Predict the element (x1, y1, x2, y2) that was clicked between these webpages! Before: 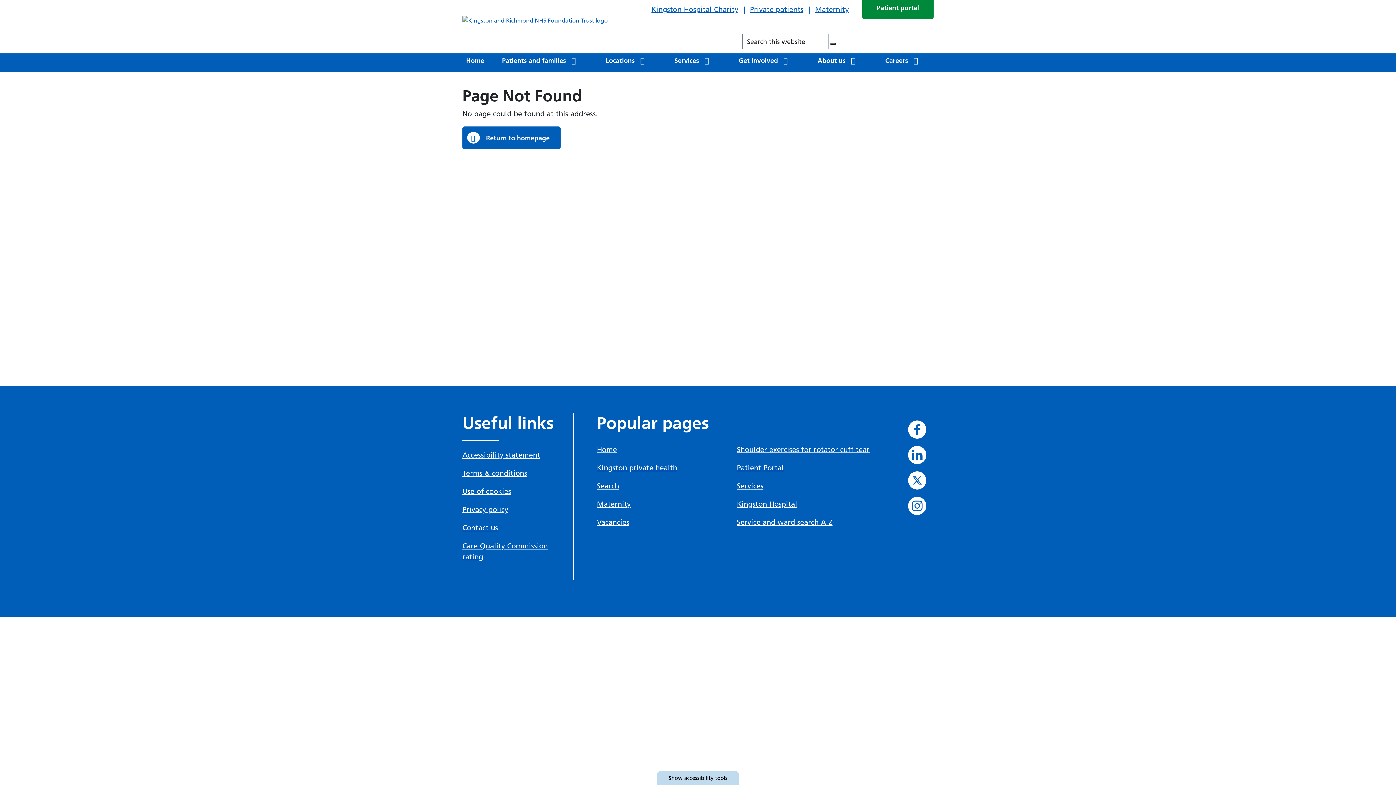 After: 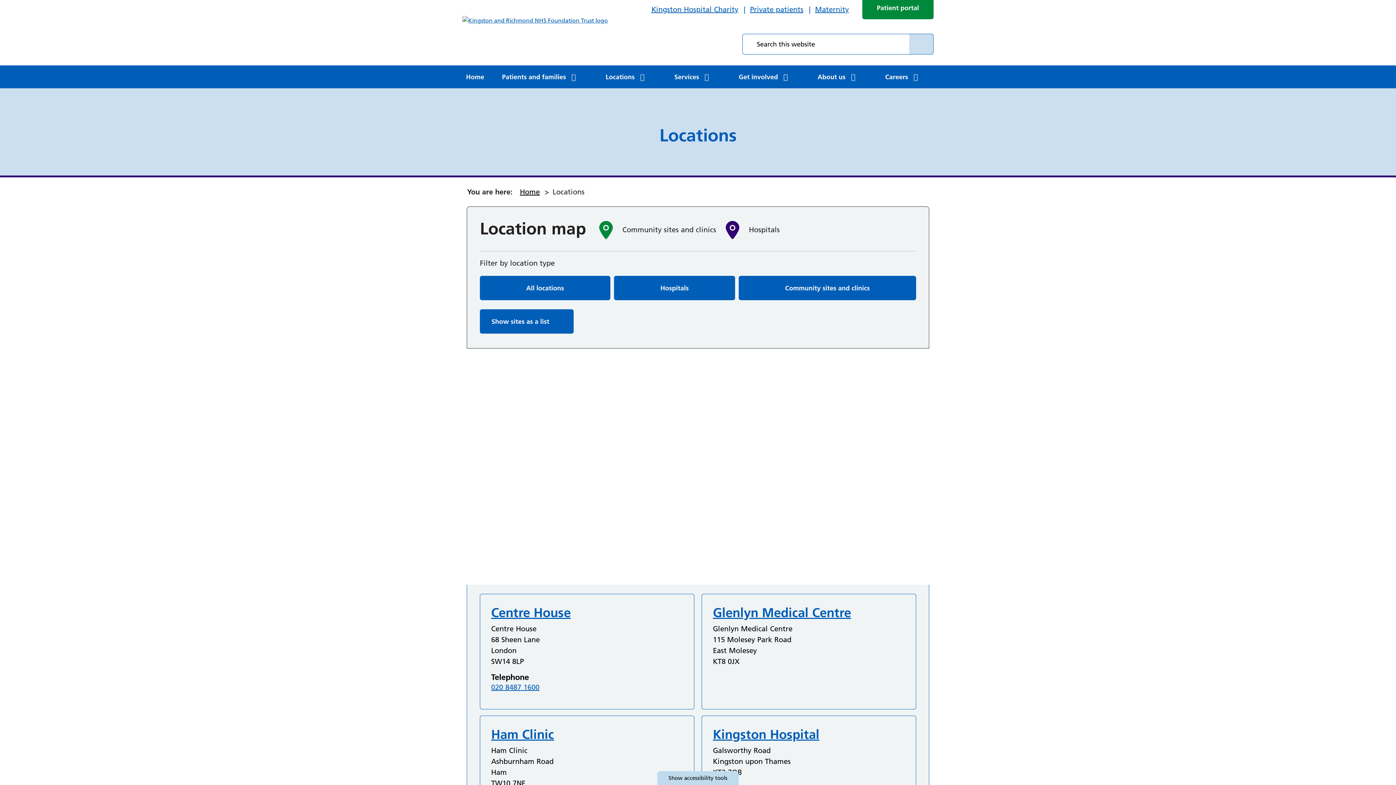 Action: bbox: (602, 49, 651, 72) label: Locations